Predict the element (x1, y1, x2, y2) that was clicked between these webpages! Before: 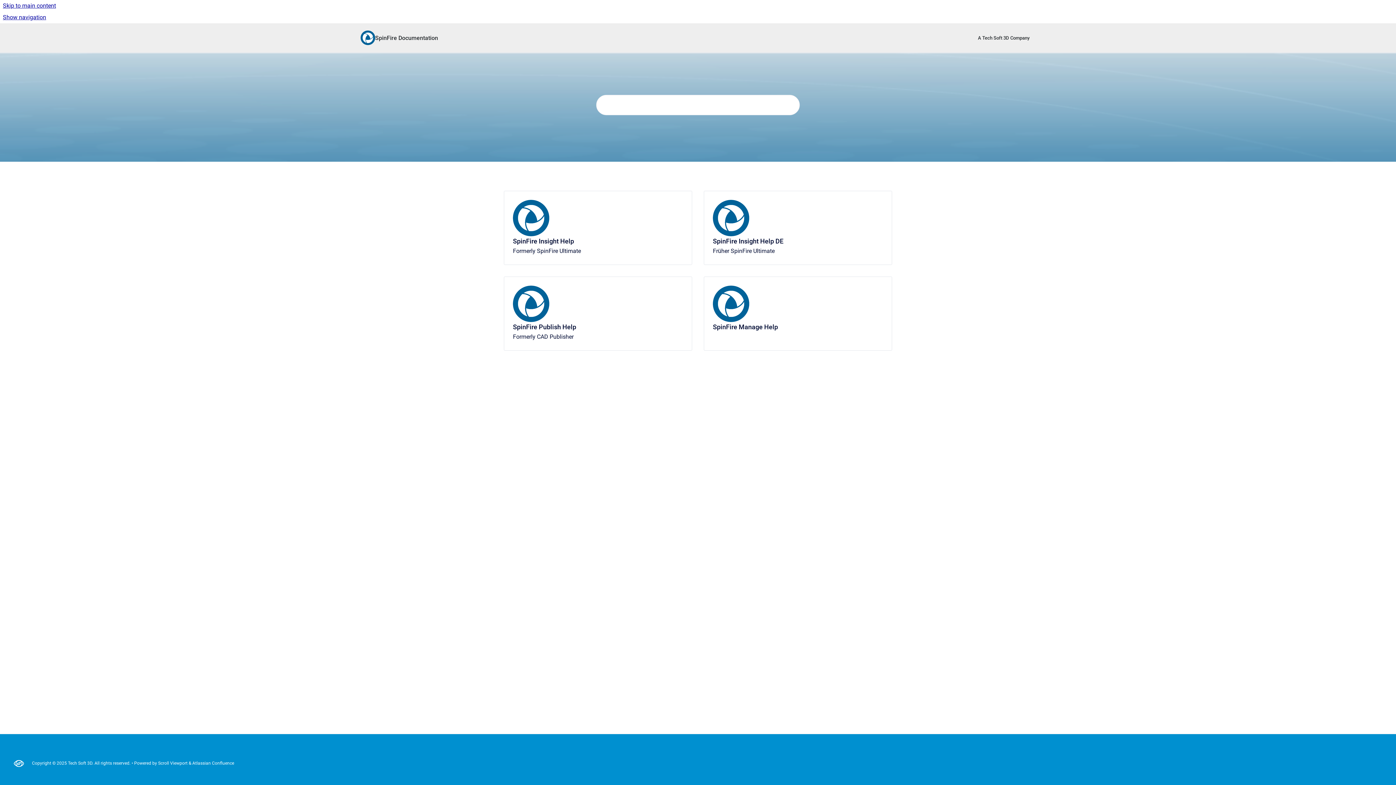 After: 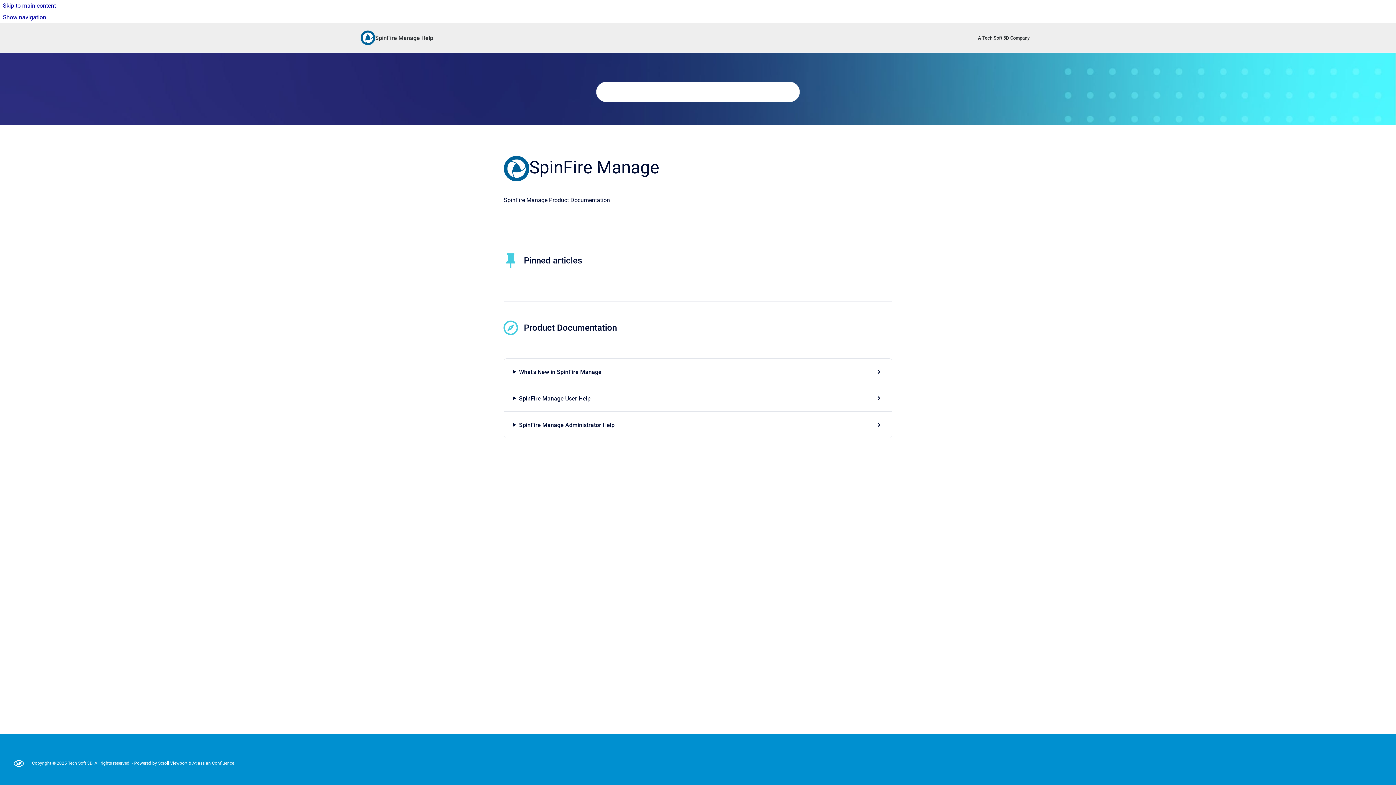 Action: bbox: (713, 323, 778, 330) label: SpinFire Manage Help